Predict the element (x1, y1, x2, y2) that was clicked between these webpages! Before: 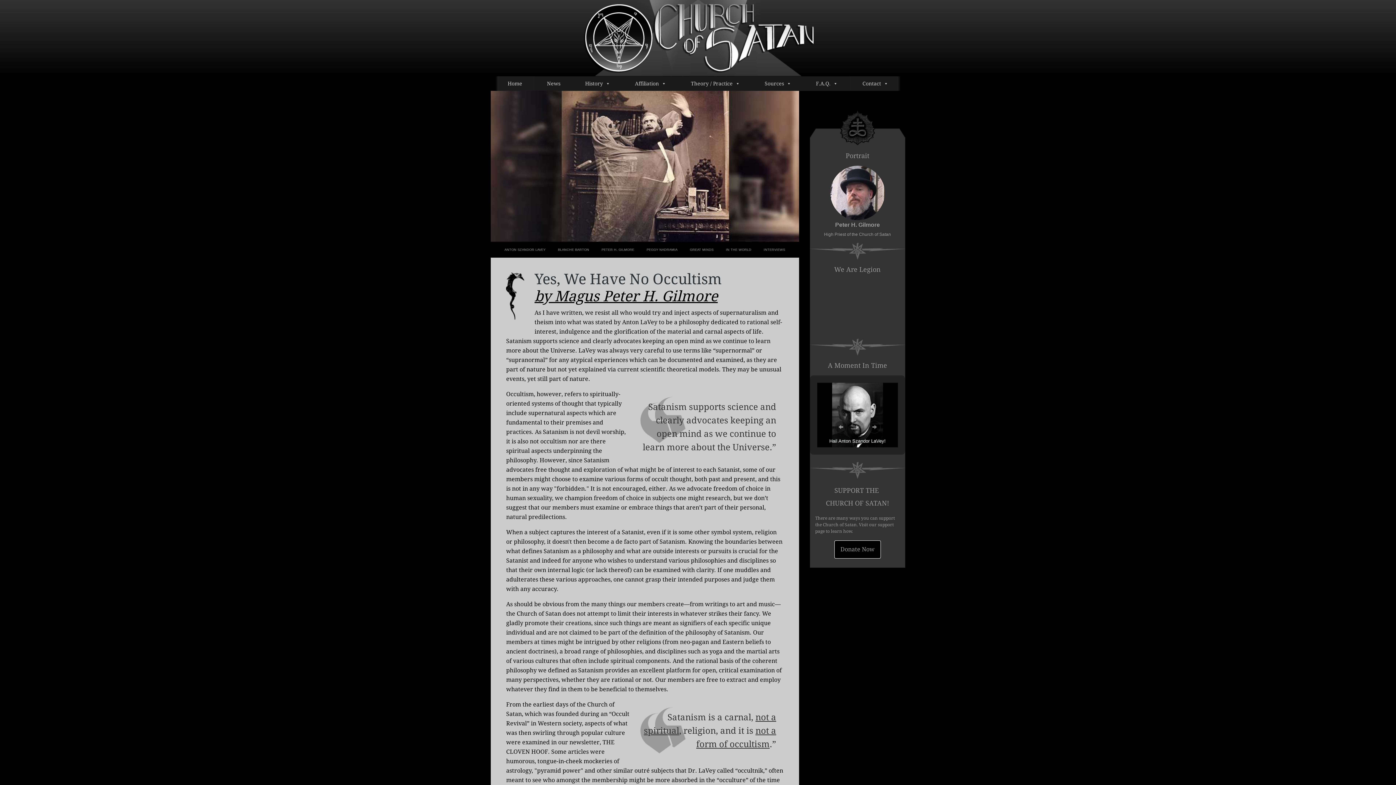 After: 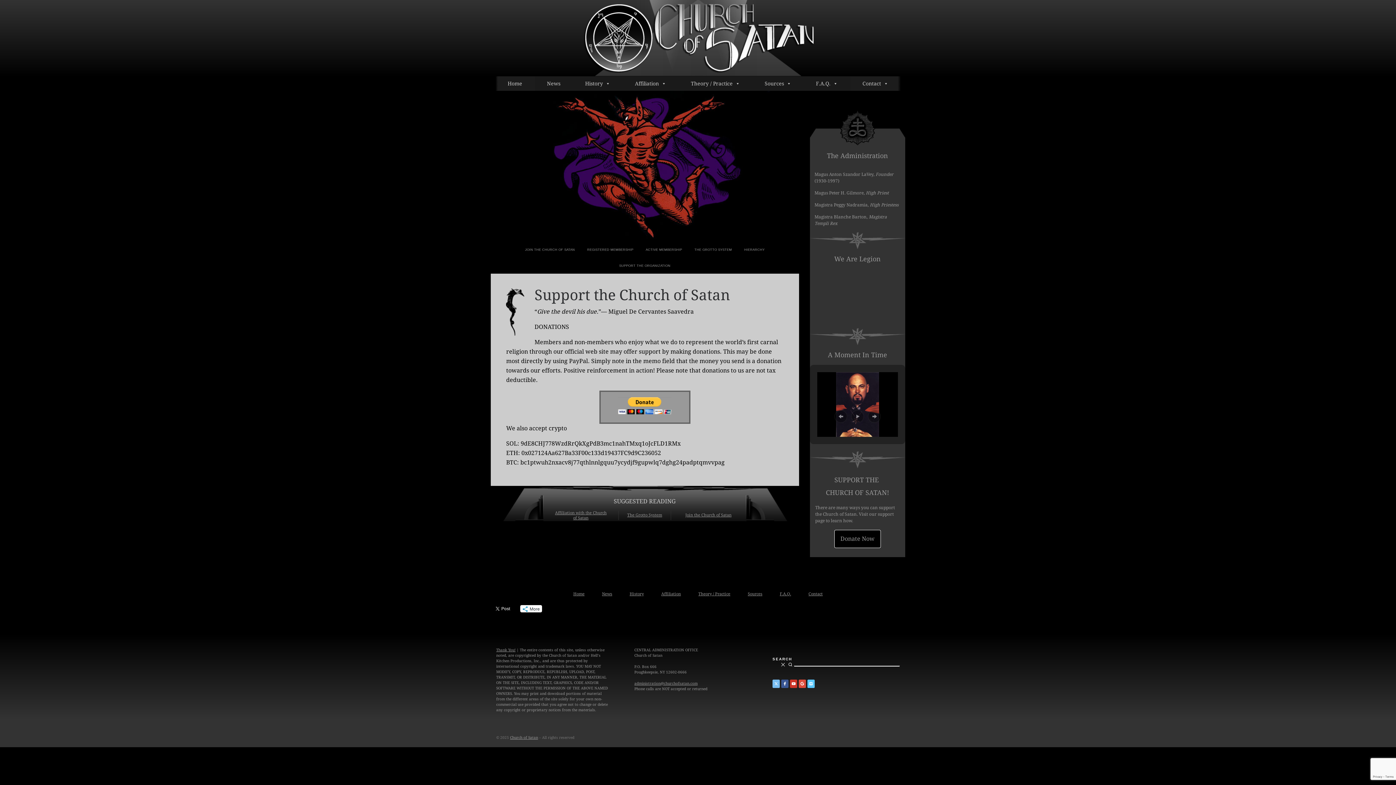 Action: label: Donate Now bbox: (834, 540, 881, 559)